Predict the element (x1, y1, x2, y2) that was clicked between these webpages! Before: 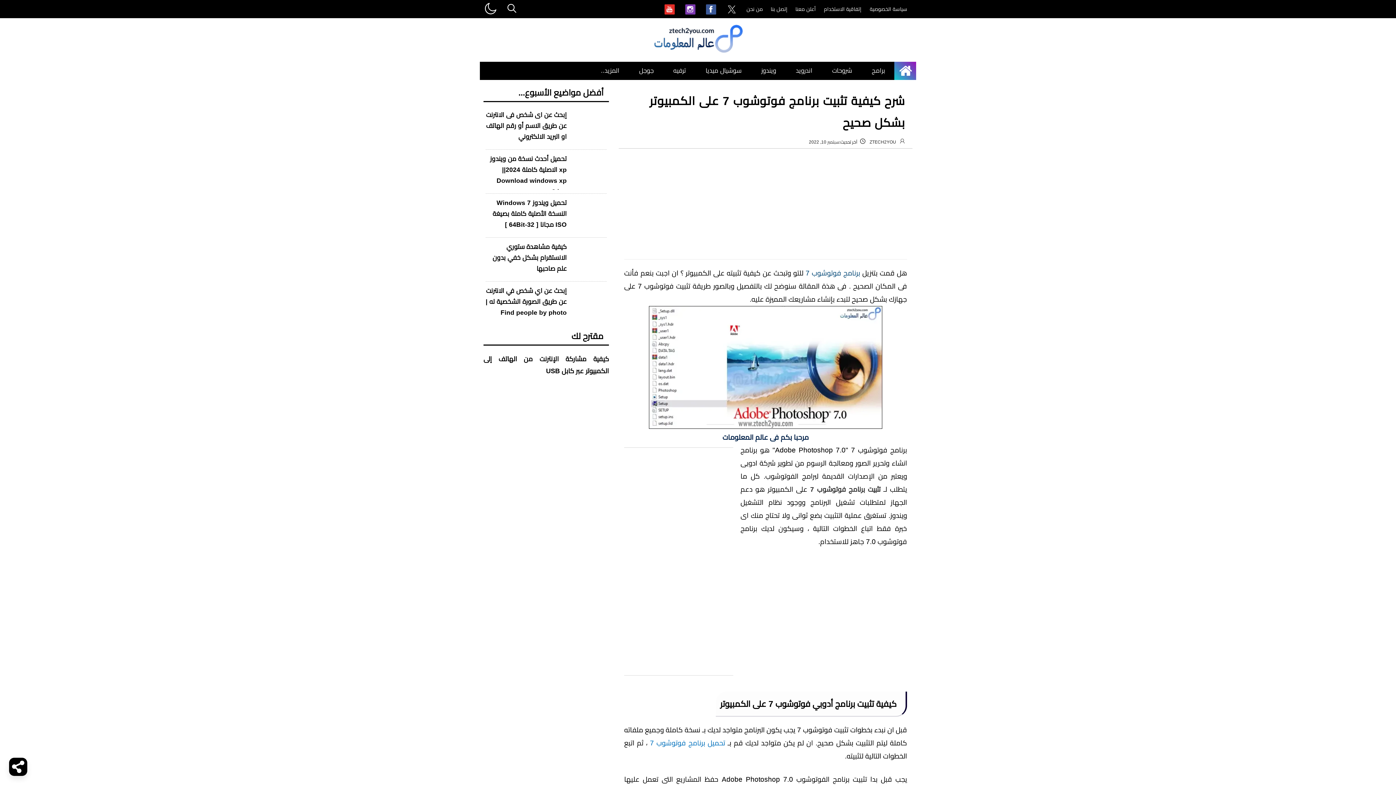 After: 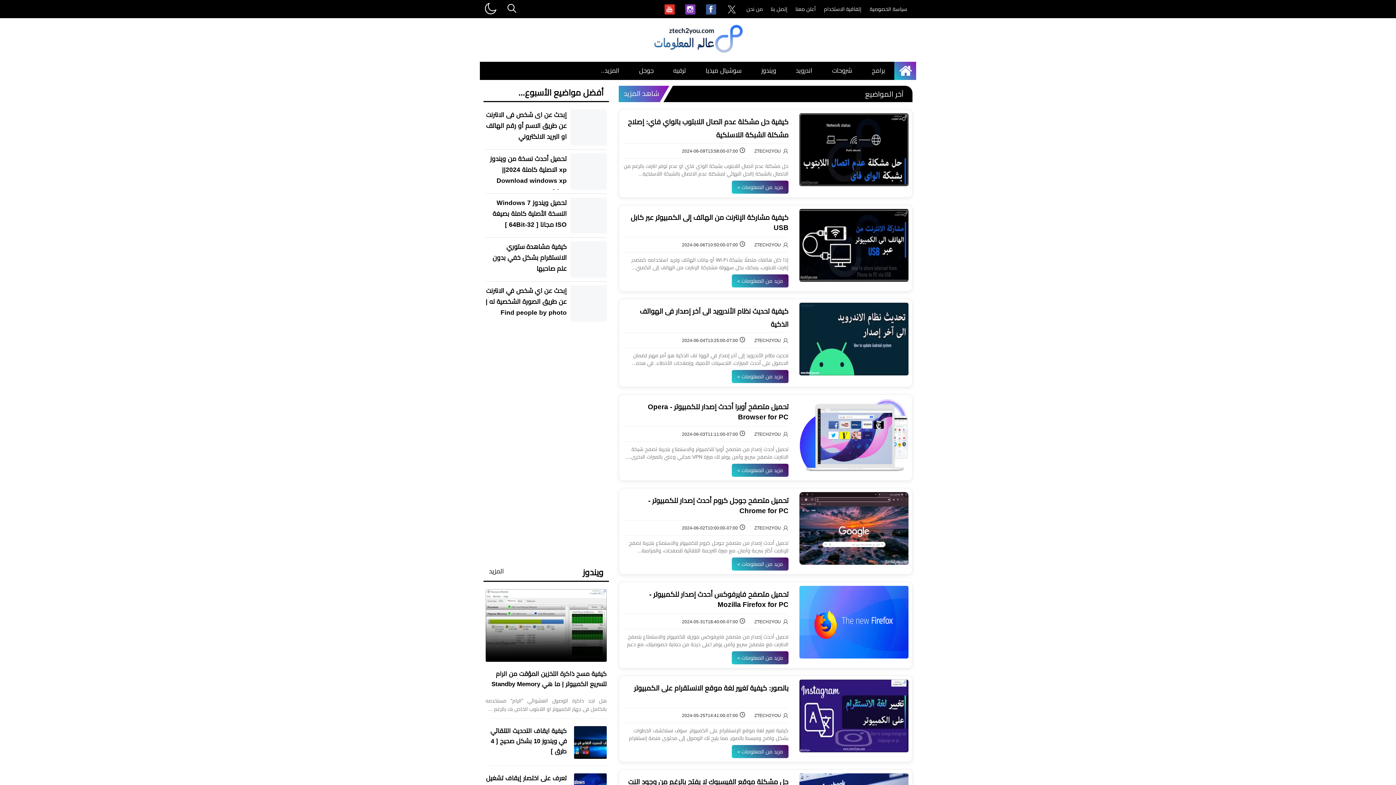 Action: bbox: (899, 61, 916, 80)